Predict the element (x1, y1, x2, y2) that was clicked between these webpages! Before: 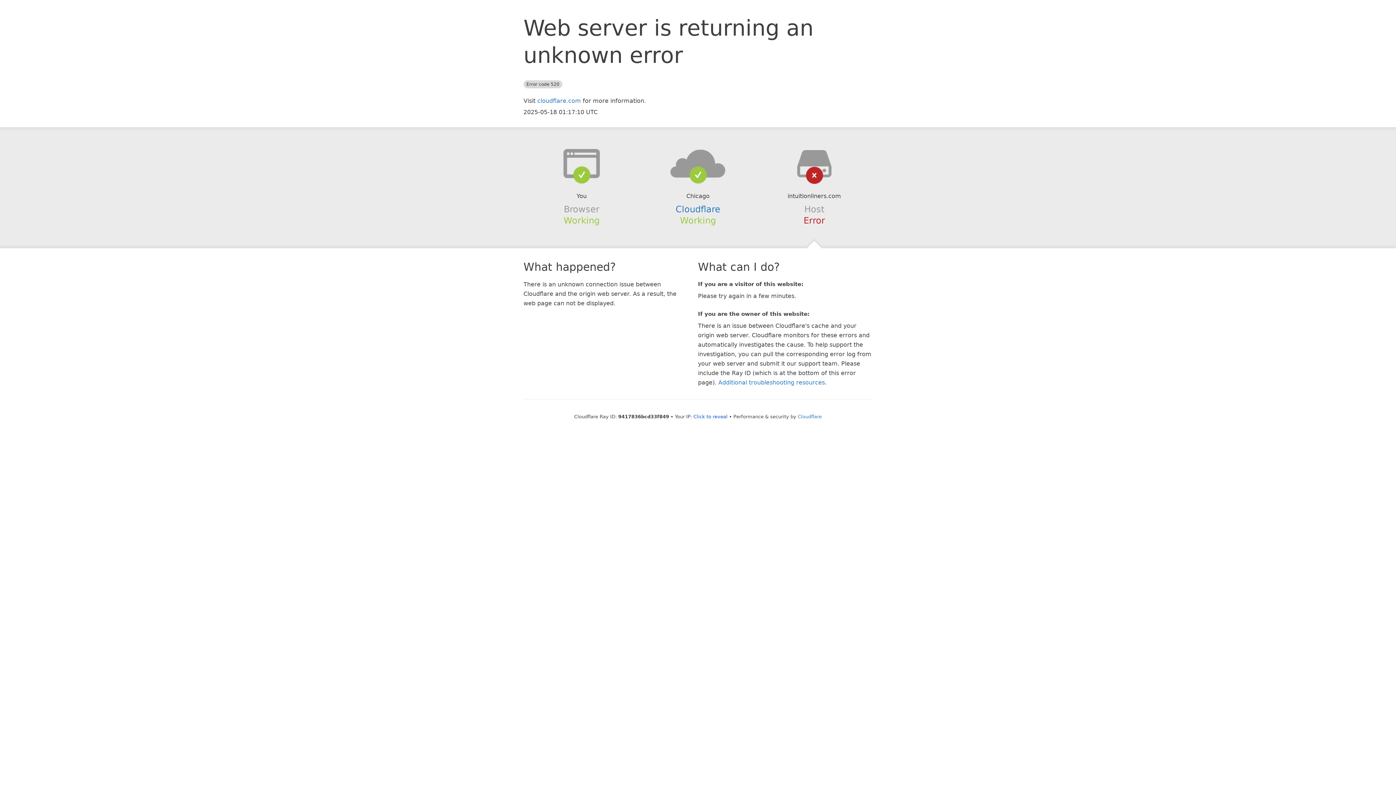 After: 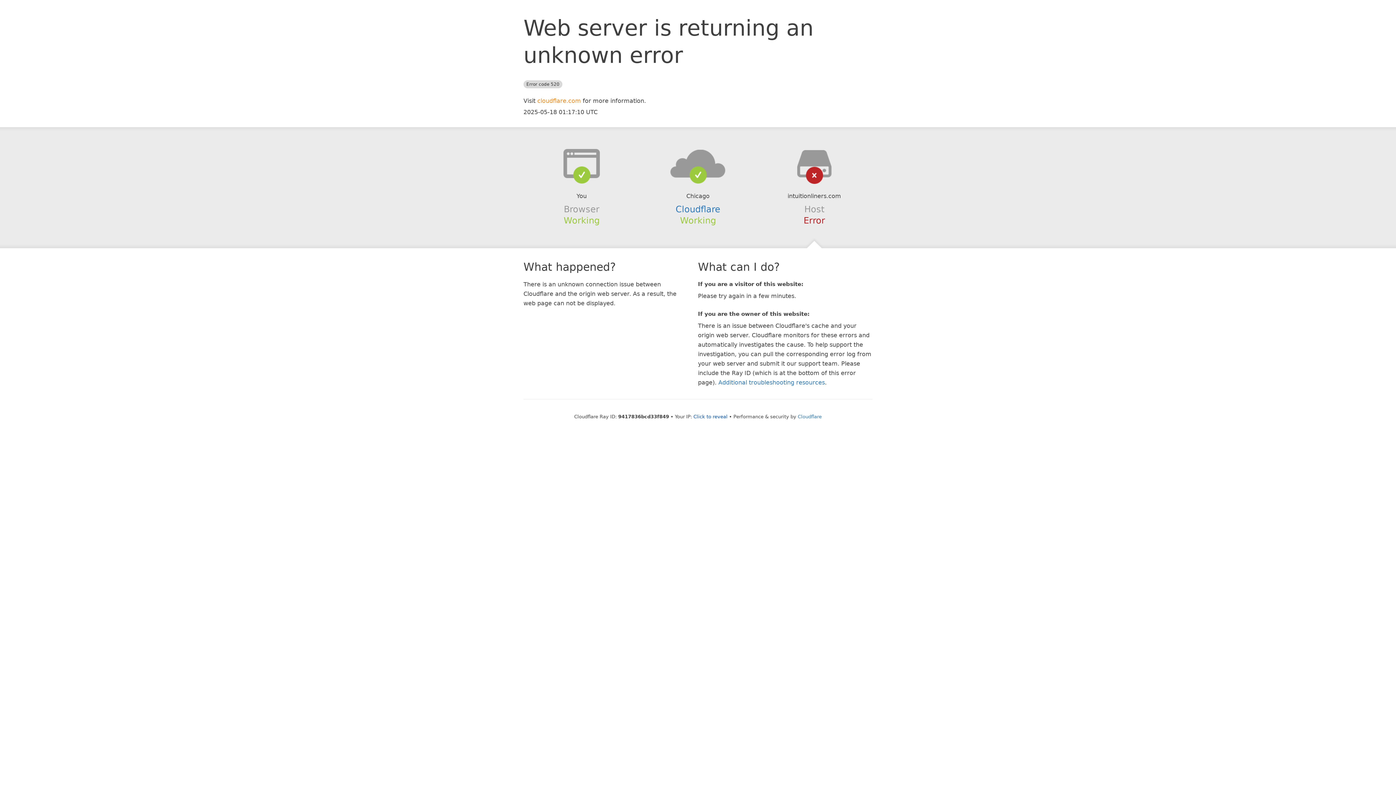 Action: label: cloudflare.com bbox: (537, 97, 581, 104)